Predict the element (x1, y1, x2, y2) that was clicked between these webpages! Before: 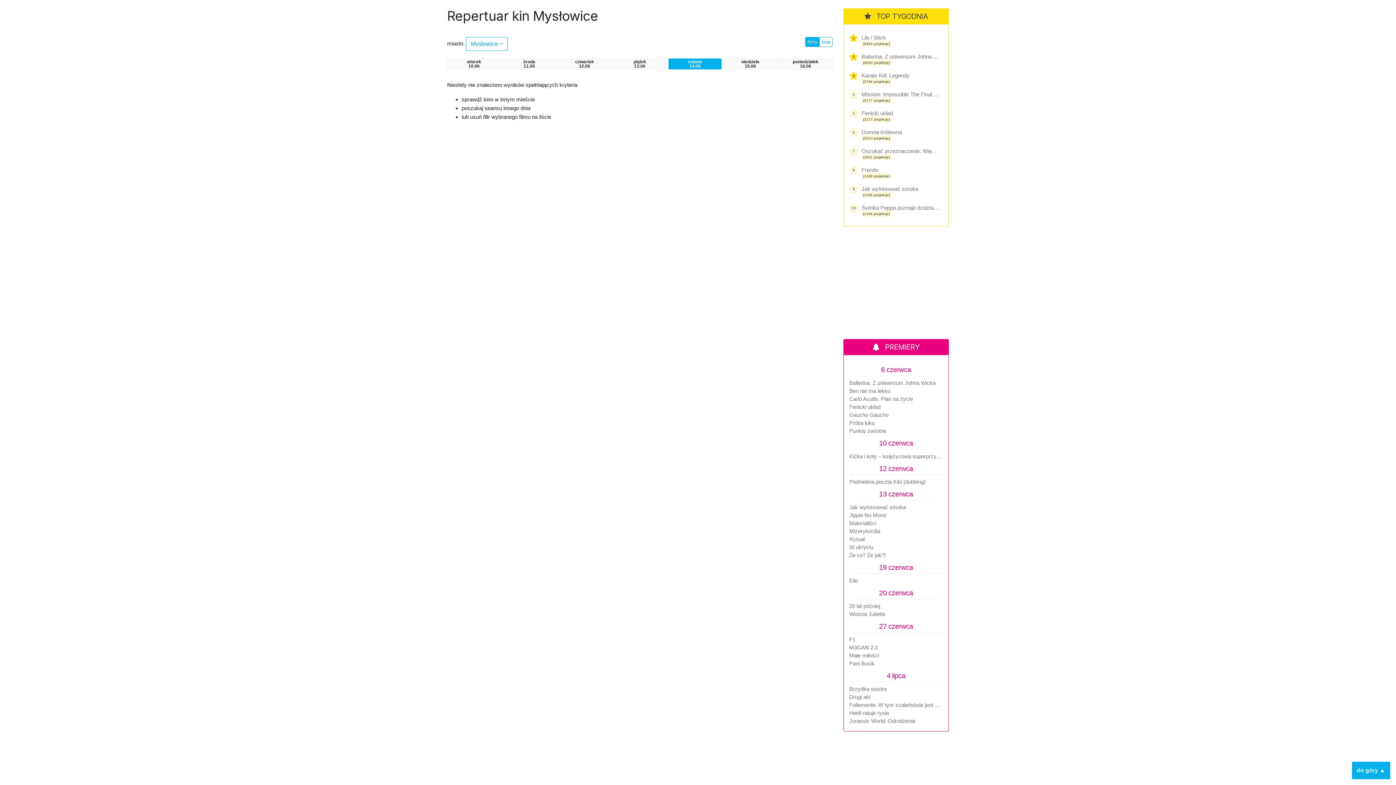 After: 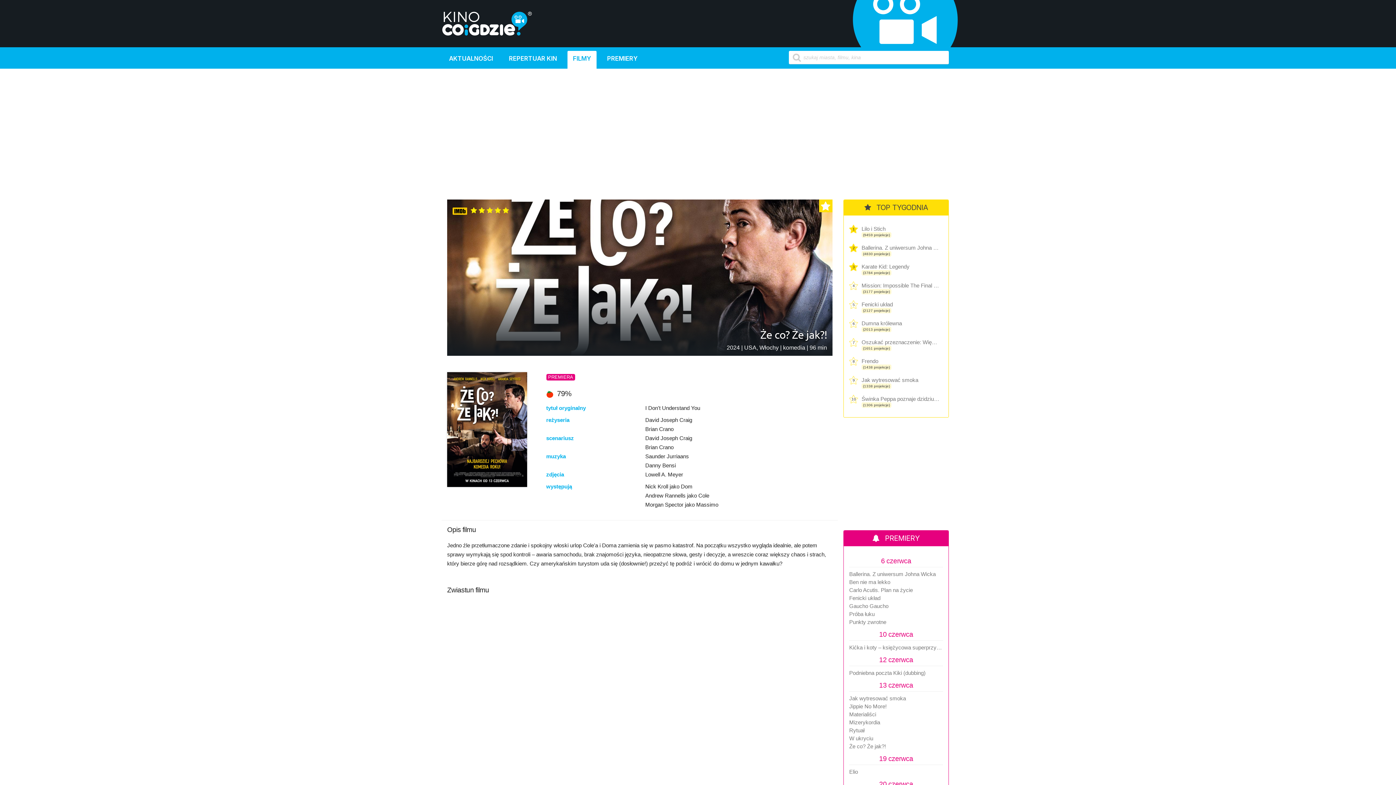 Action: bbox: (849, 552, 943, 558) label: Że co? Że jak?!